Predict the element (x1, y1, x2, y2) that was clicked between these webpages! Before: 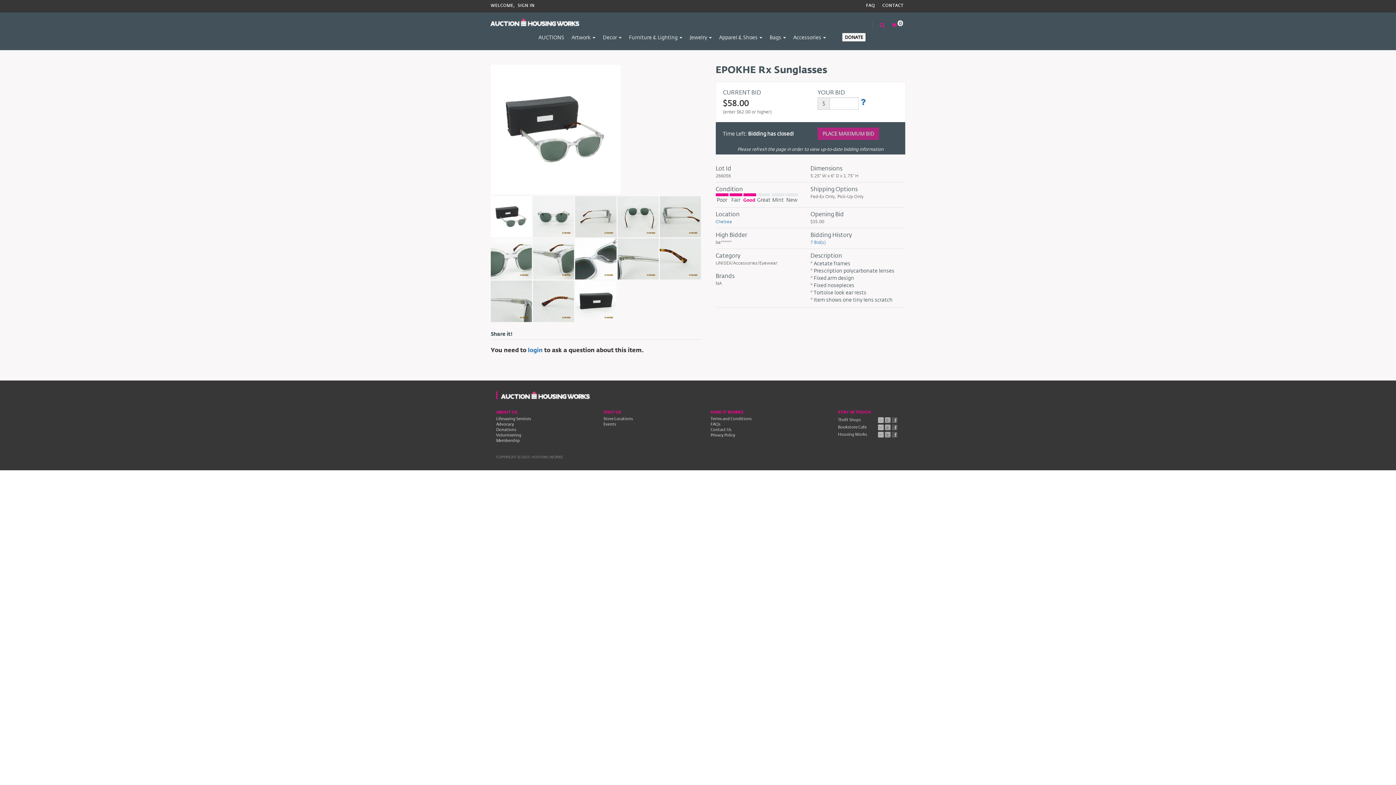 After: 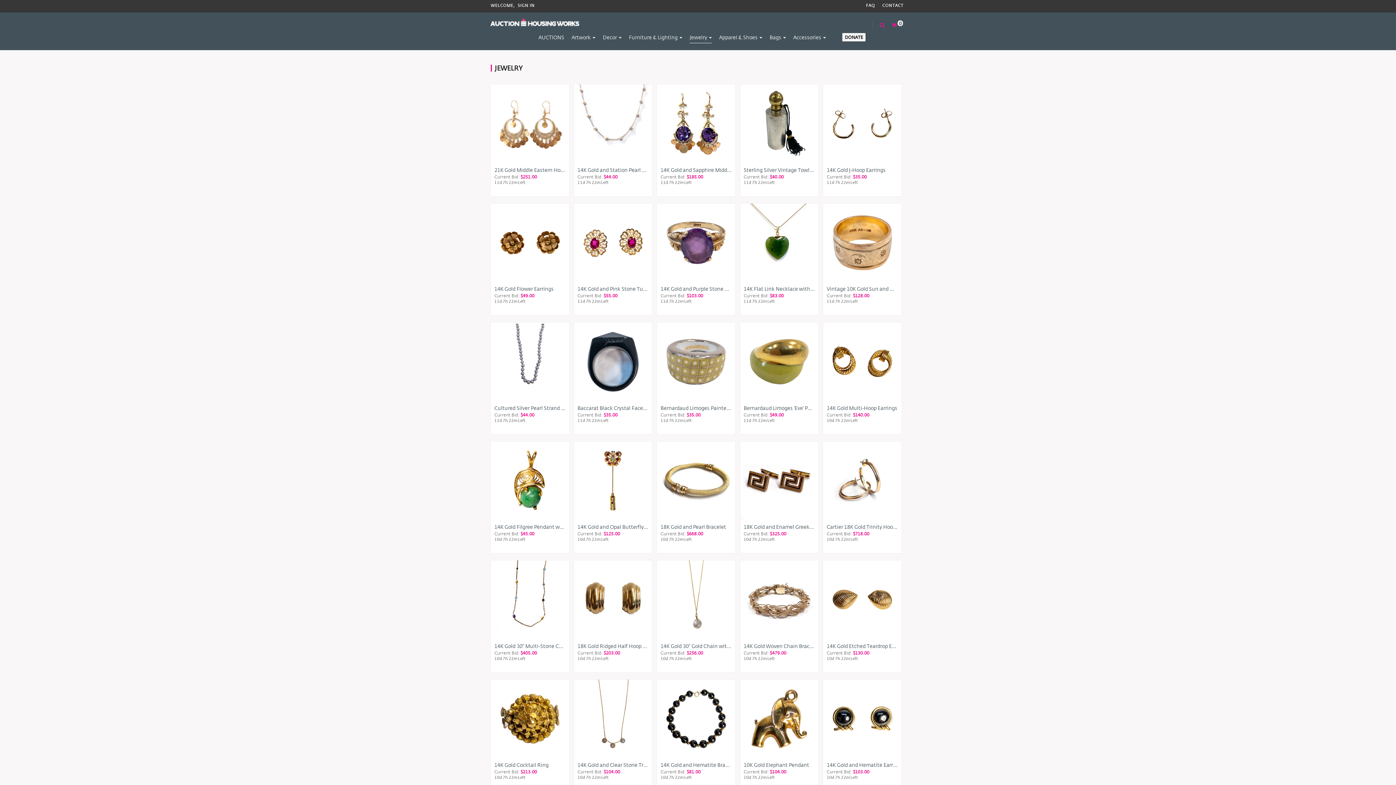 Action: bbox: (689, 28, 712, 42) label: Jewelry 